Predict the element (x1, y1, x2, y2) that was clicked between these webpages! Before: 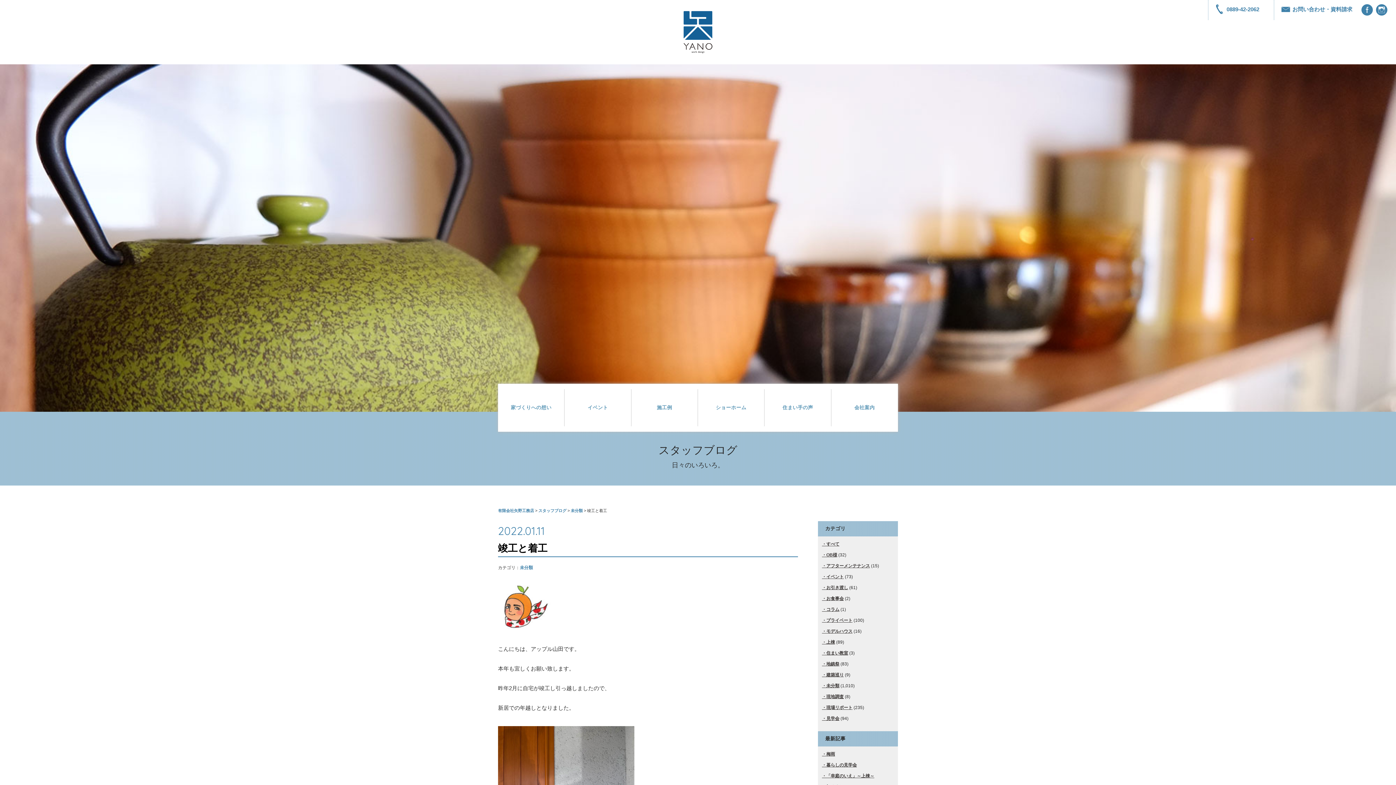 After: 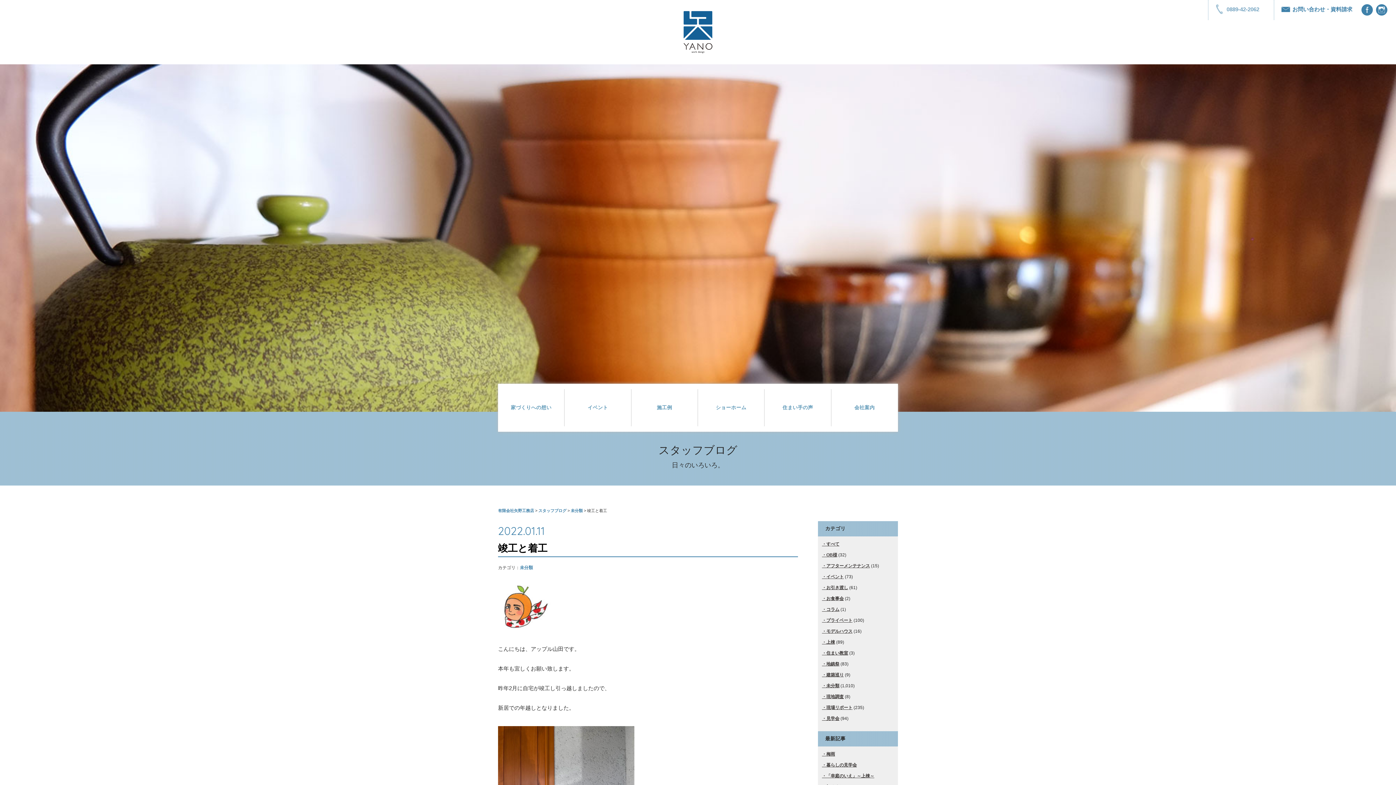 Action: bbox: (1216, 6, 1259, 12) label: 0889-42-2062